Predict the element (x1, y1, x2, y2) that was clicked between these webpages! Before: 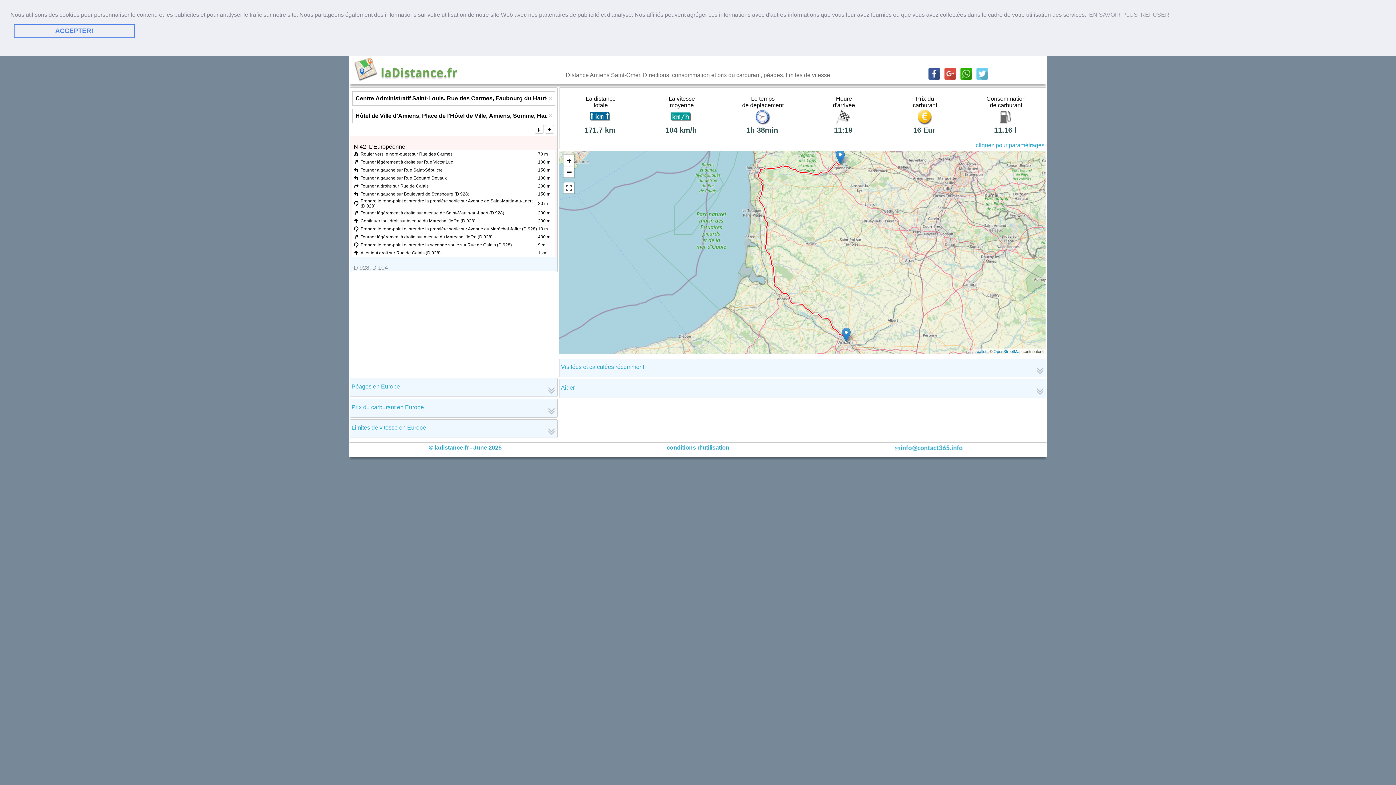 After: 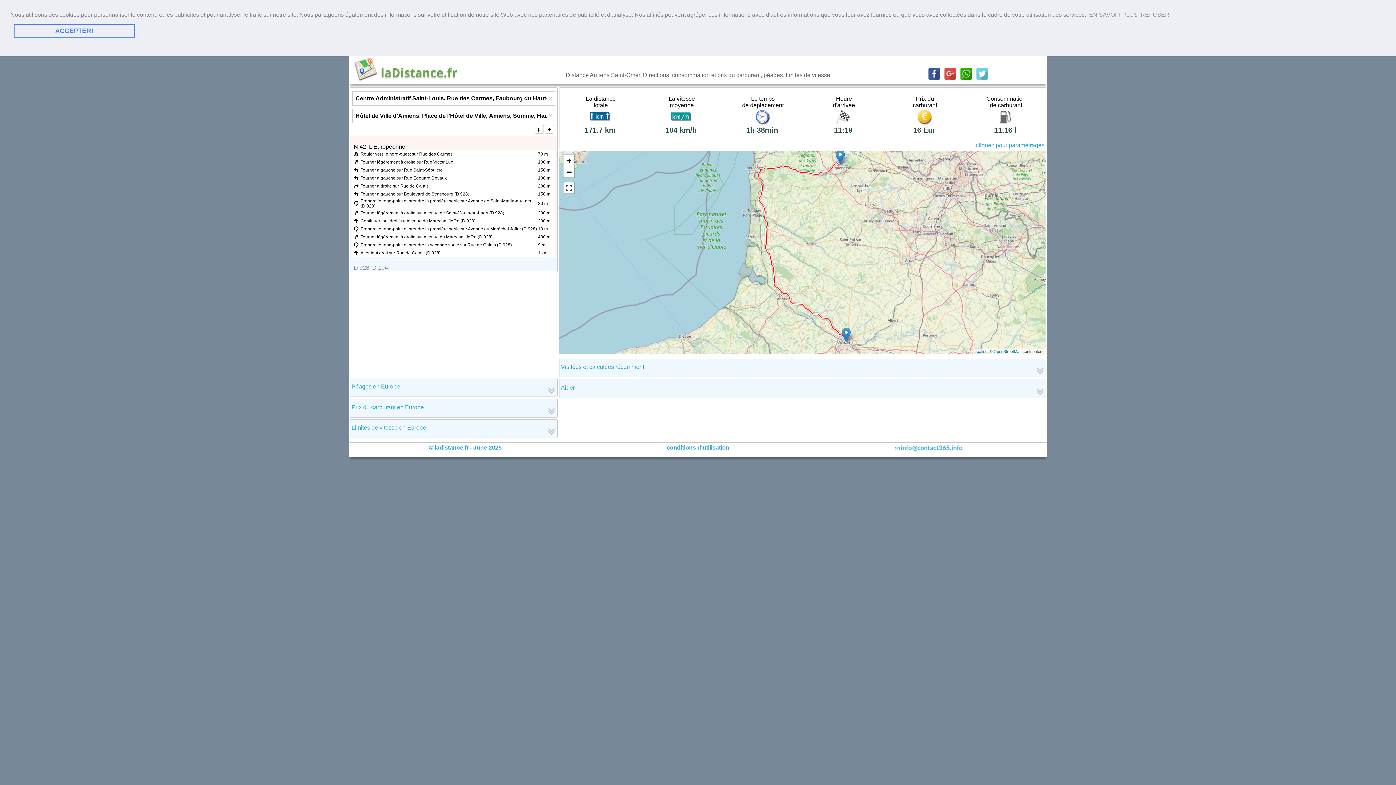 Action: bbox: (1086, 11, 1138, 17) label: EN SAVOIR PLUS